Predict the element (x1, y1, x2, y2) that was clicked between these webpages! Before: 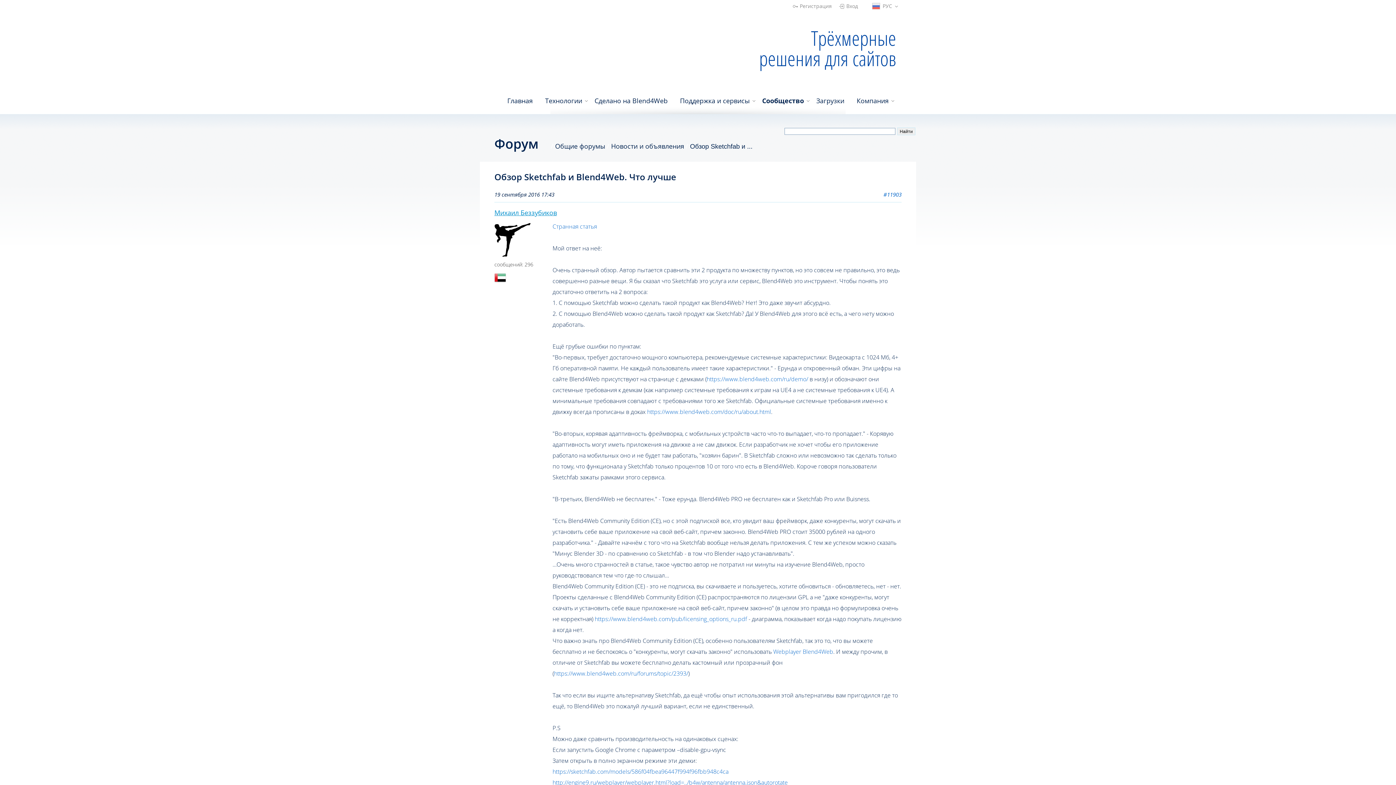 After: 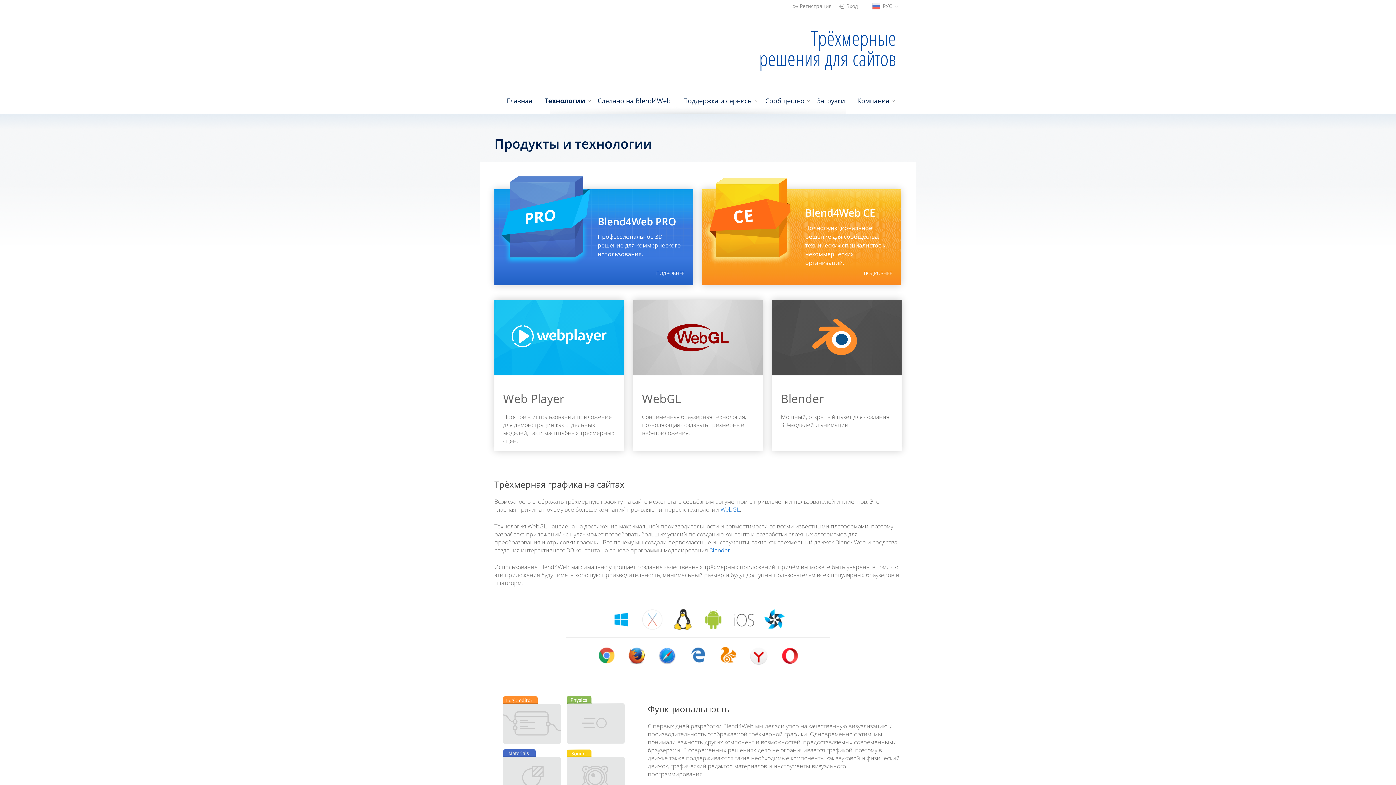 Action: label: Технологии bbox: (539, 96, 587, 105)